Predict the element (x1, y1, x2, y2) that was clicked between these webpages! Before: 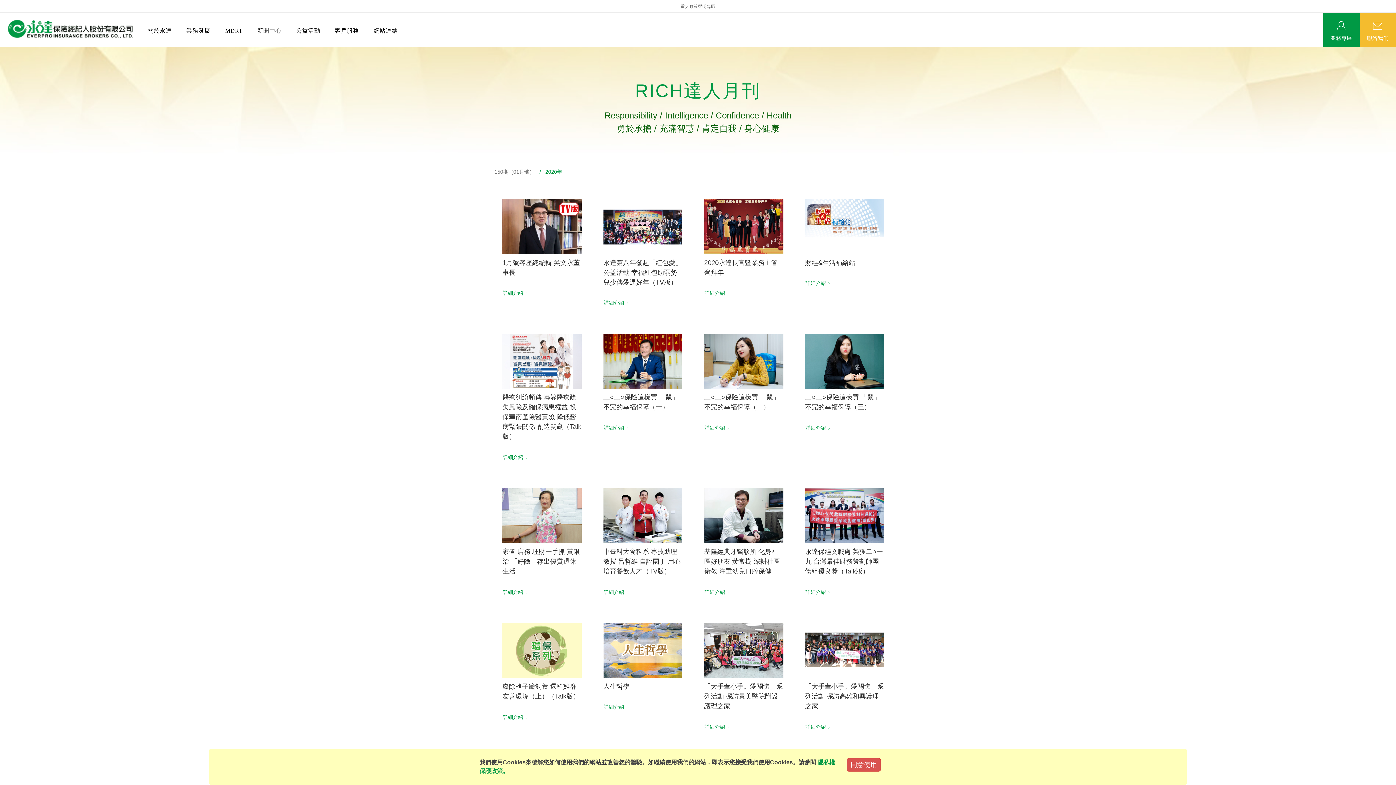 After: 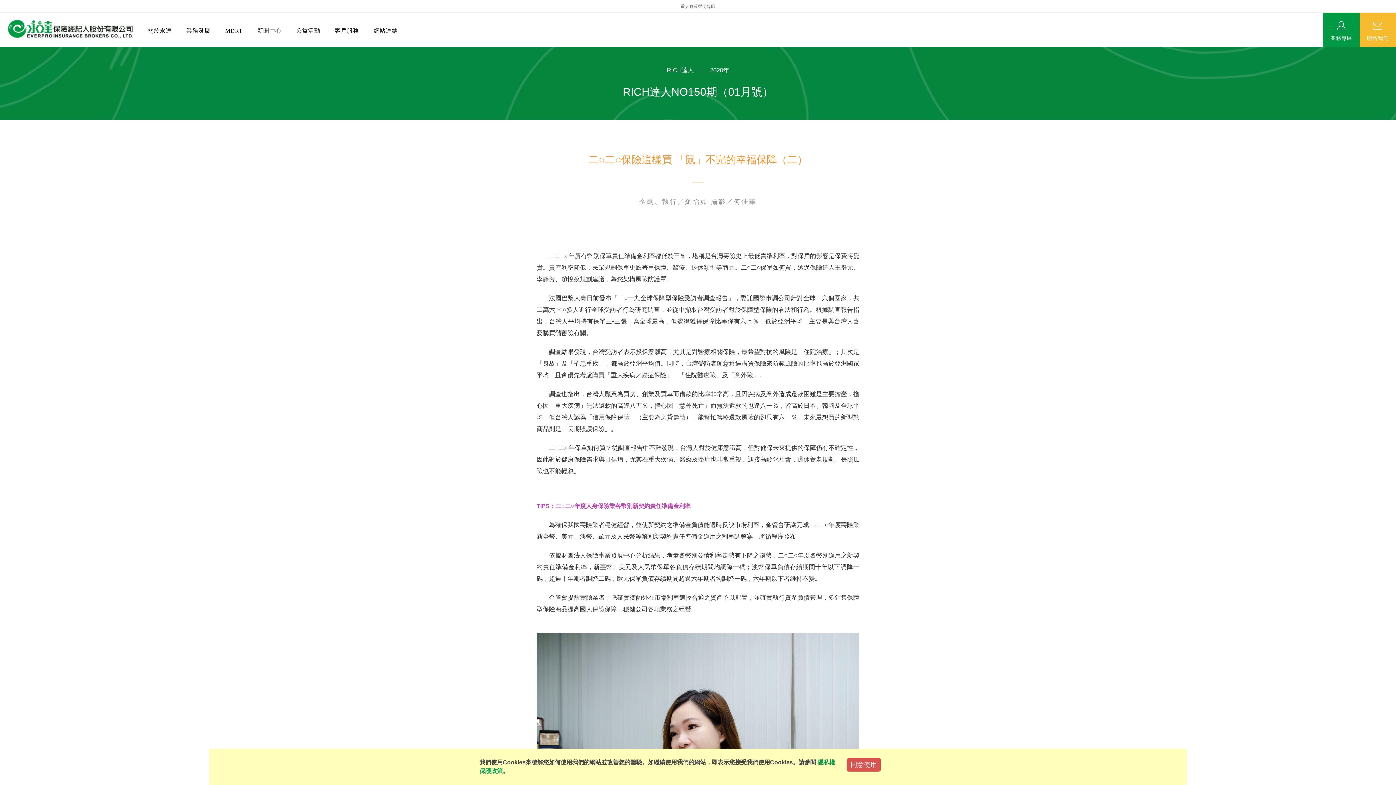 Action: label: 二○二○保險這樣買 「鼠」不完的幸福保障（二）

詳細介紹 bbox: (704, 333, 783, 431)